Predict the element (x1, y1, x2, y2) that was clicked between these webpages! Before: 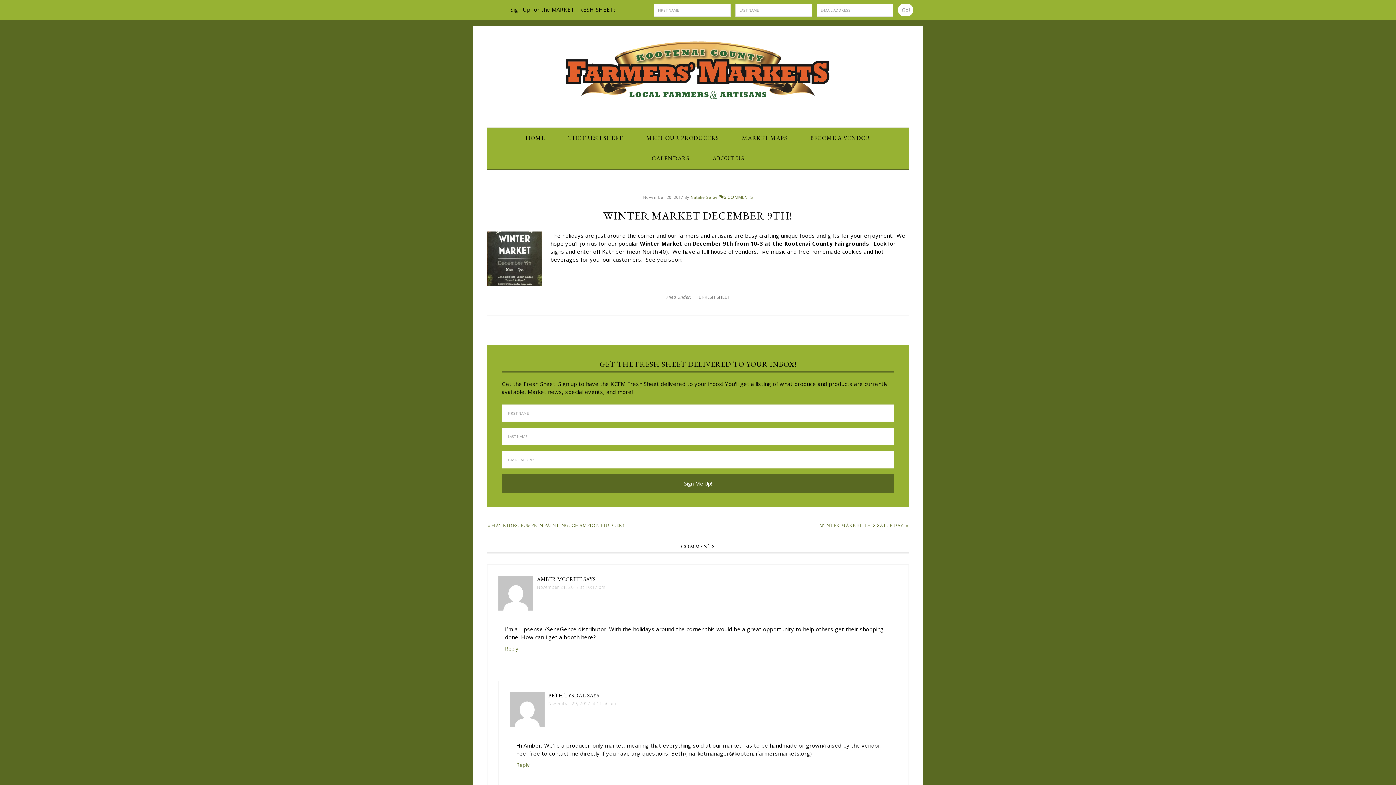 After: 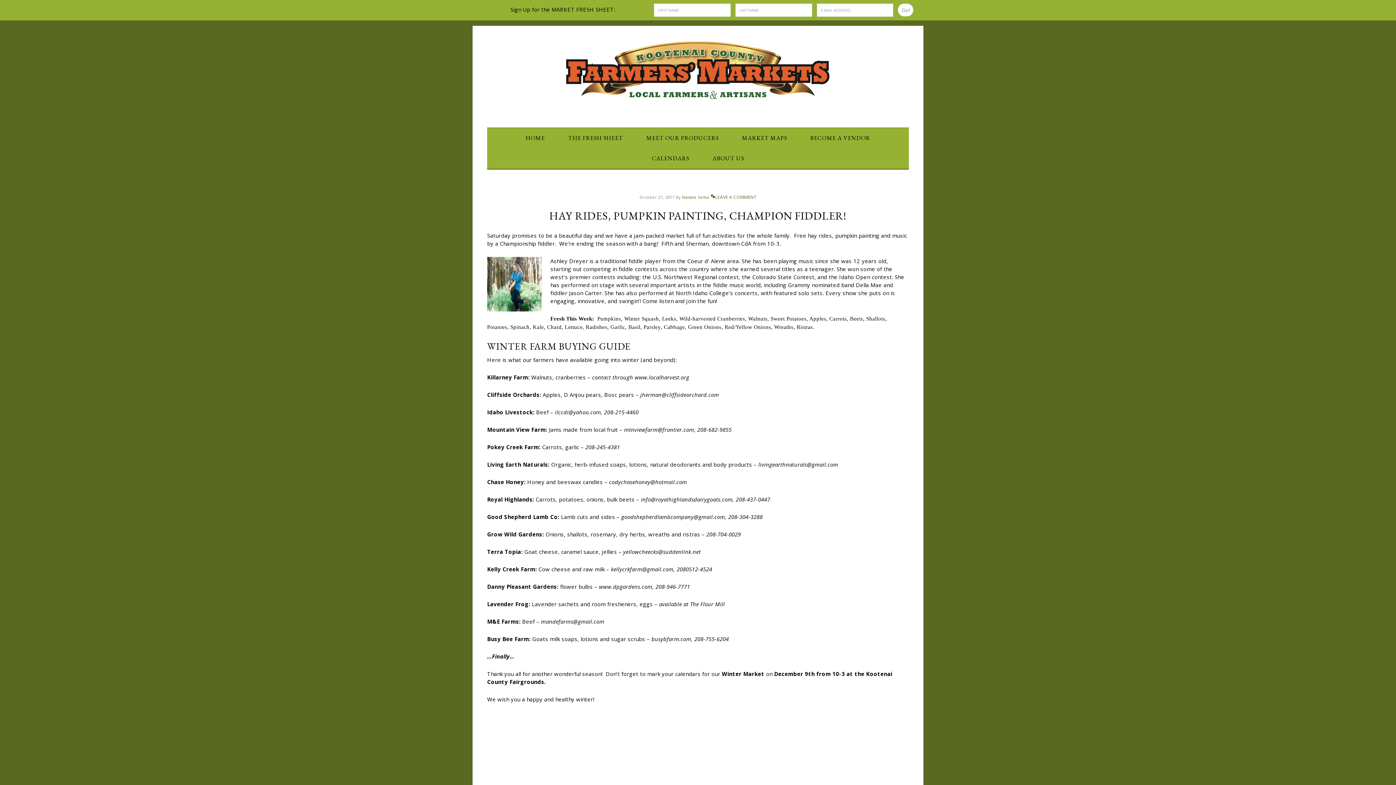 Action: label: « HAY RIDES, PUMPKIN PAINTING, CHAMPION FIDDLER! bbox: (487, 522, 624, 528)